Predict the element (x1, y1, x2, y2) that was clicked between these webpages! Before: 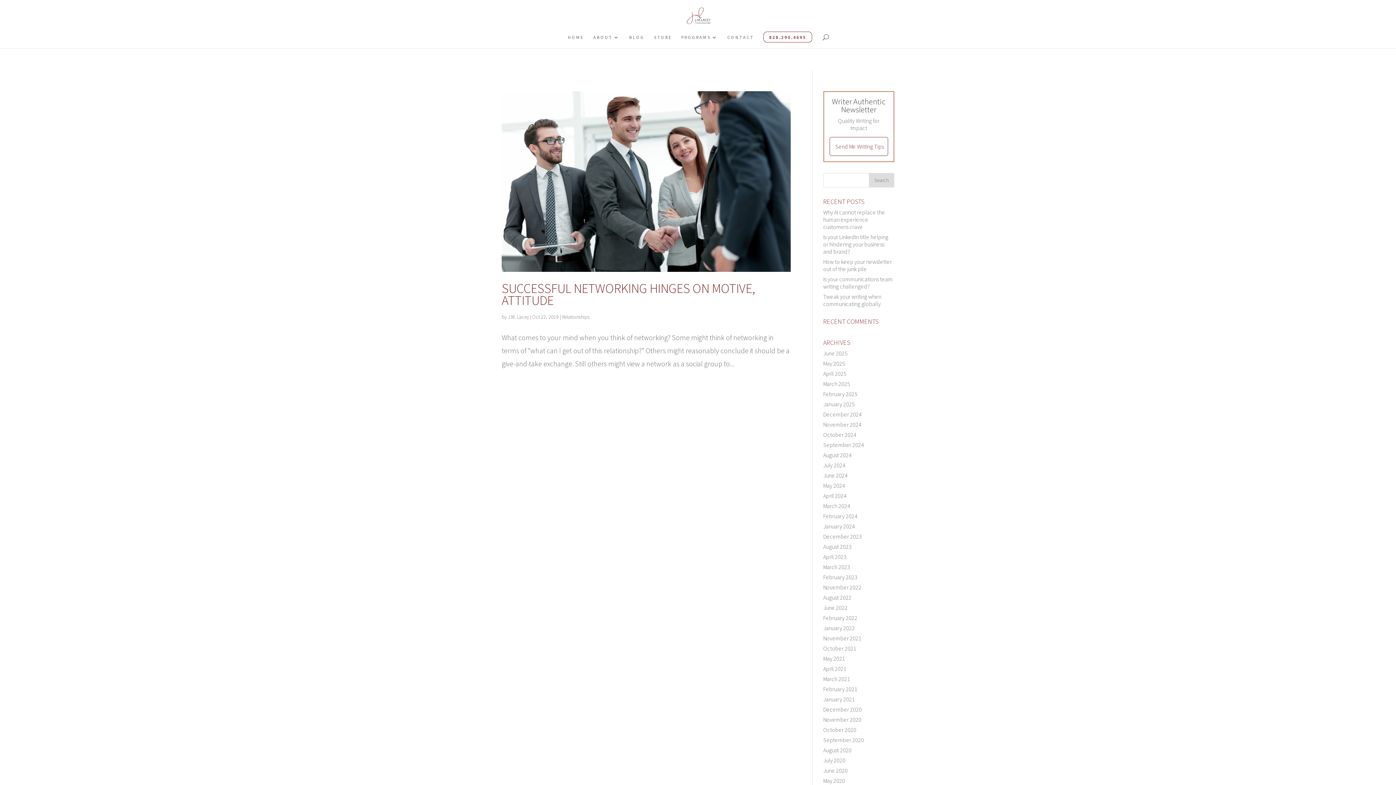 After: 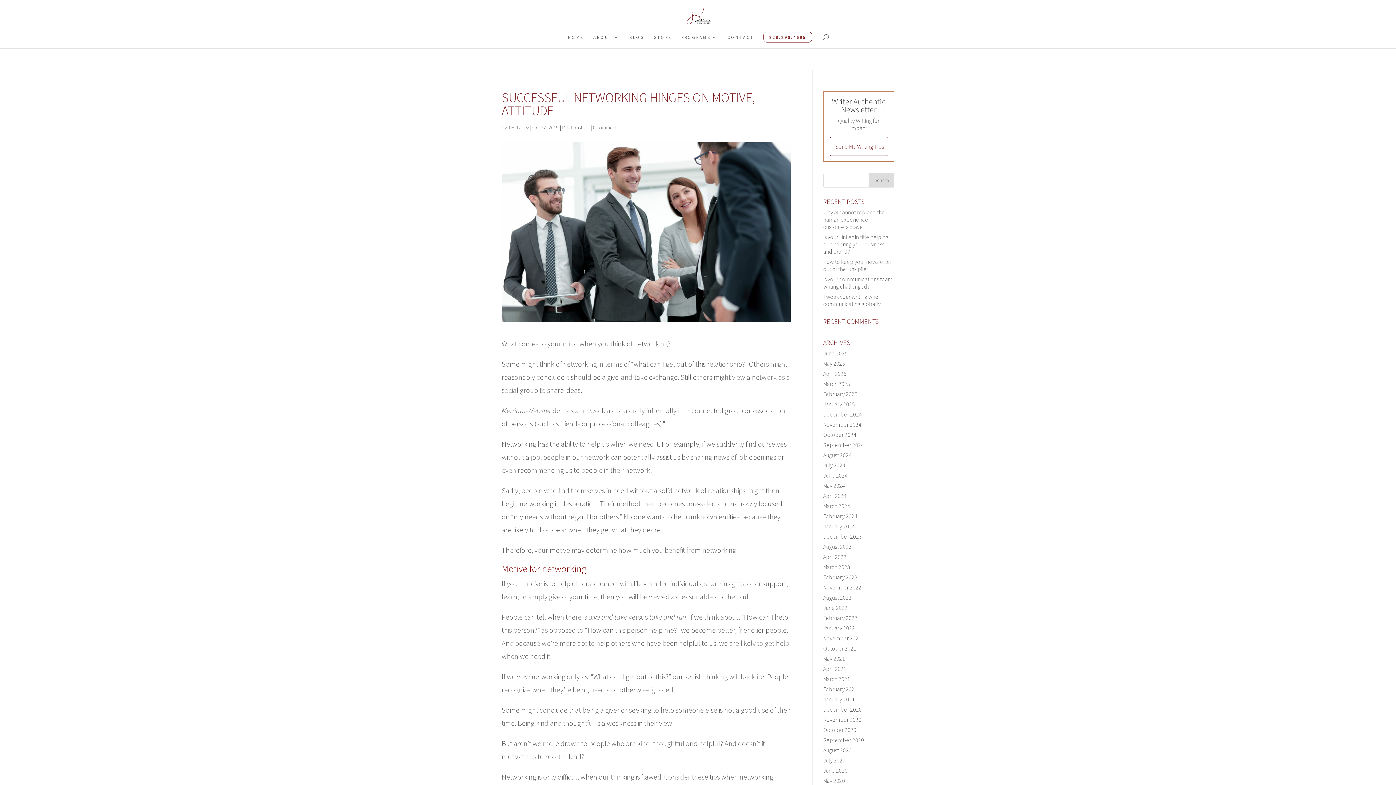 Action: bbox: (501, 91, 790, 271)